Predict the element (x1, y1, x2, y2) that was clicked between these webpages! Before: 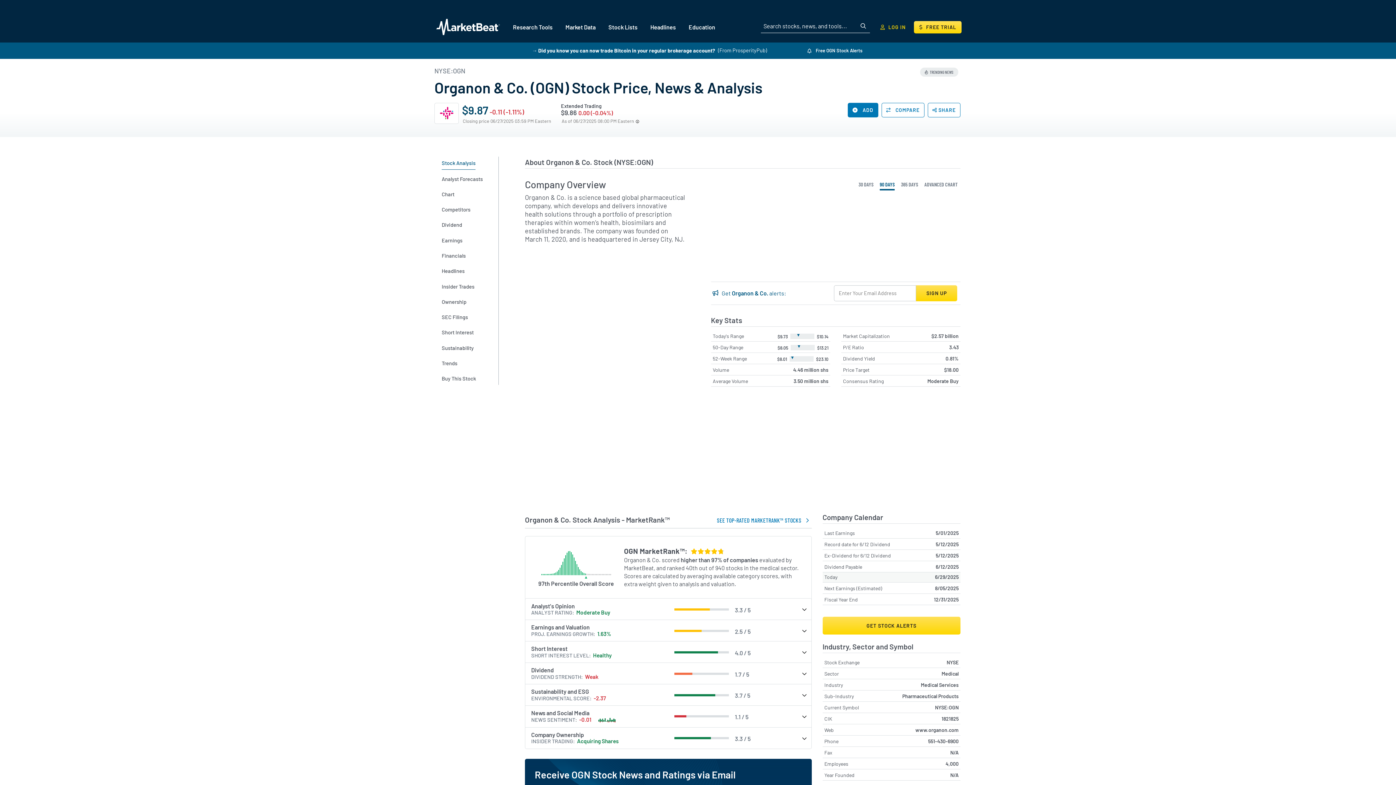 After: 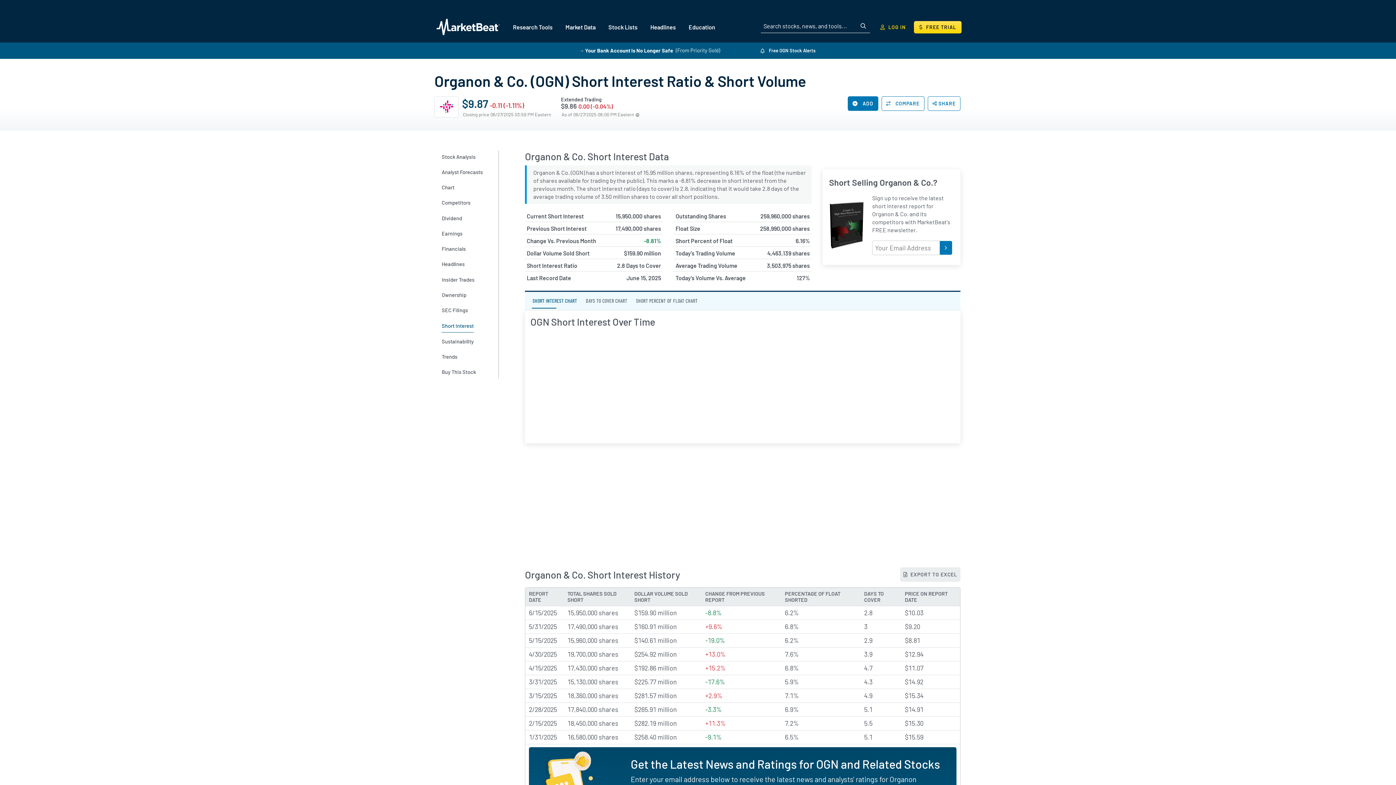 Action: bbox: (441, 326, 485, 339) label: Short Interest